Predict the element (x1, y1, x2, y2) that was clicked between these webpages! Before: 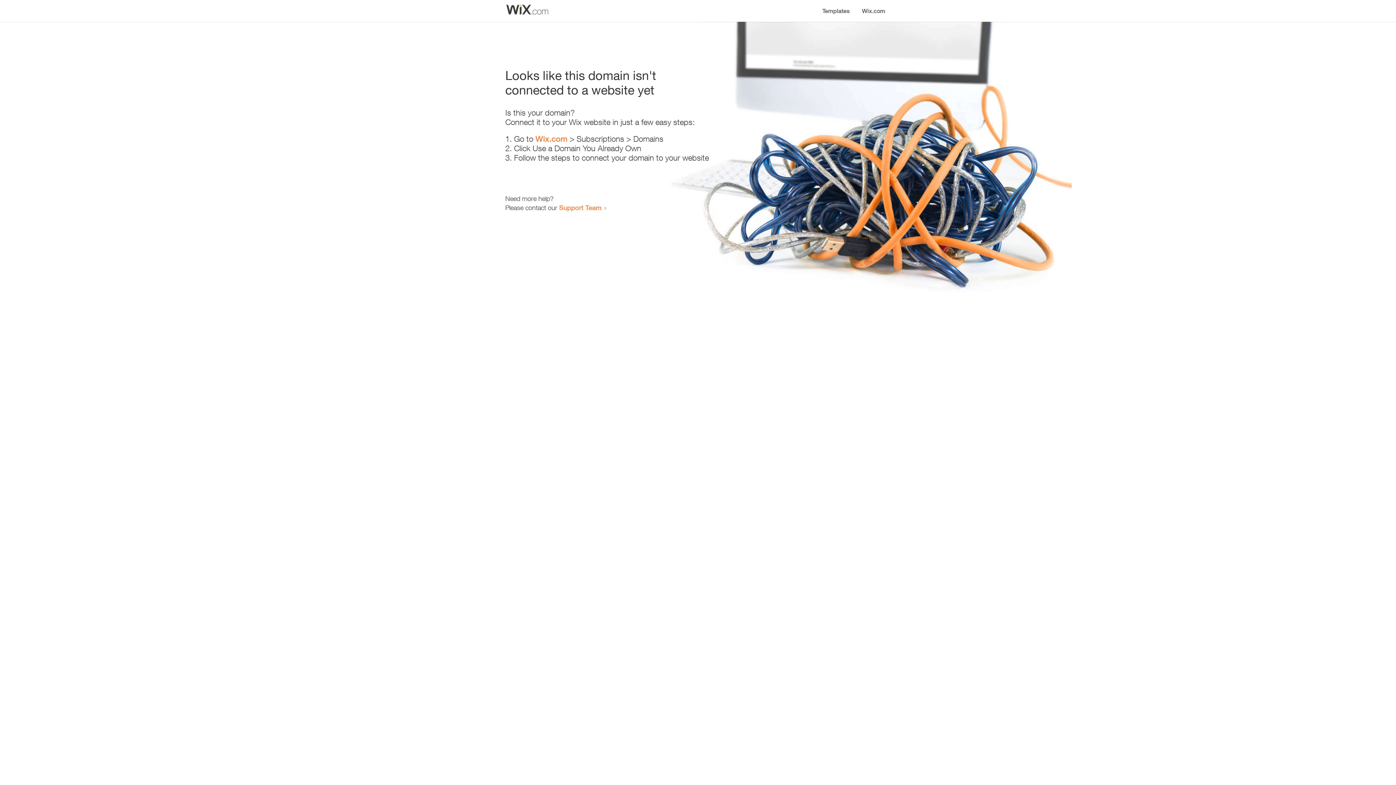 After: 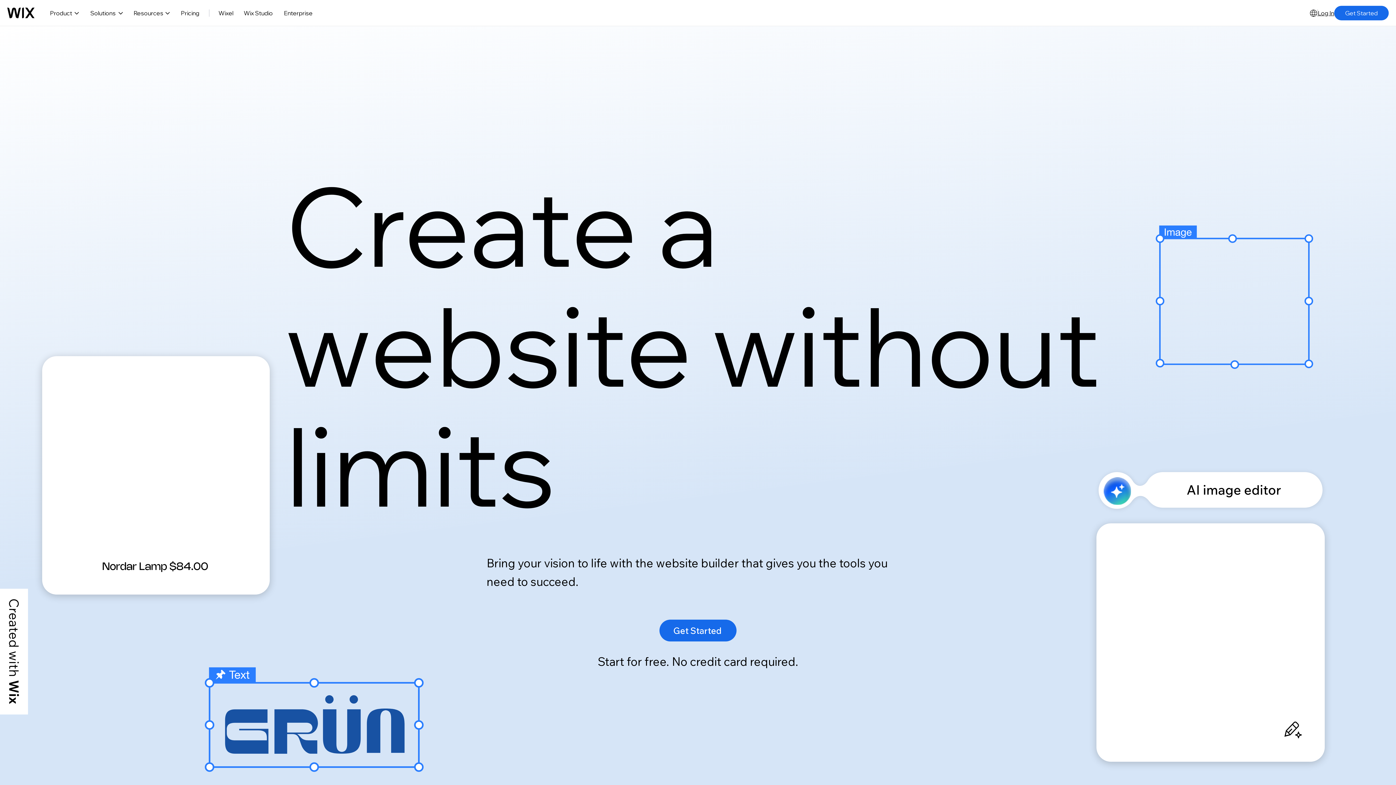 Action: bbox: (856, 0, 890, 14) label: Wix.com